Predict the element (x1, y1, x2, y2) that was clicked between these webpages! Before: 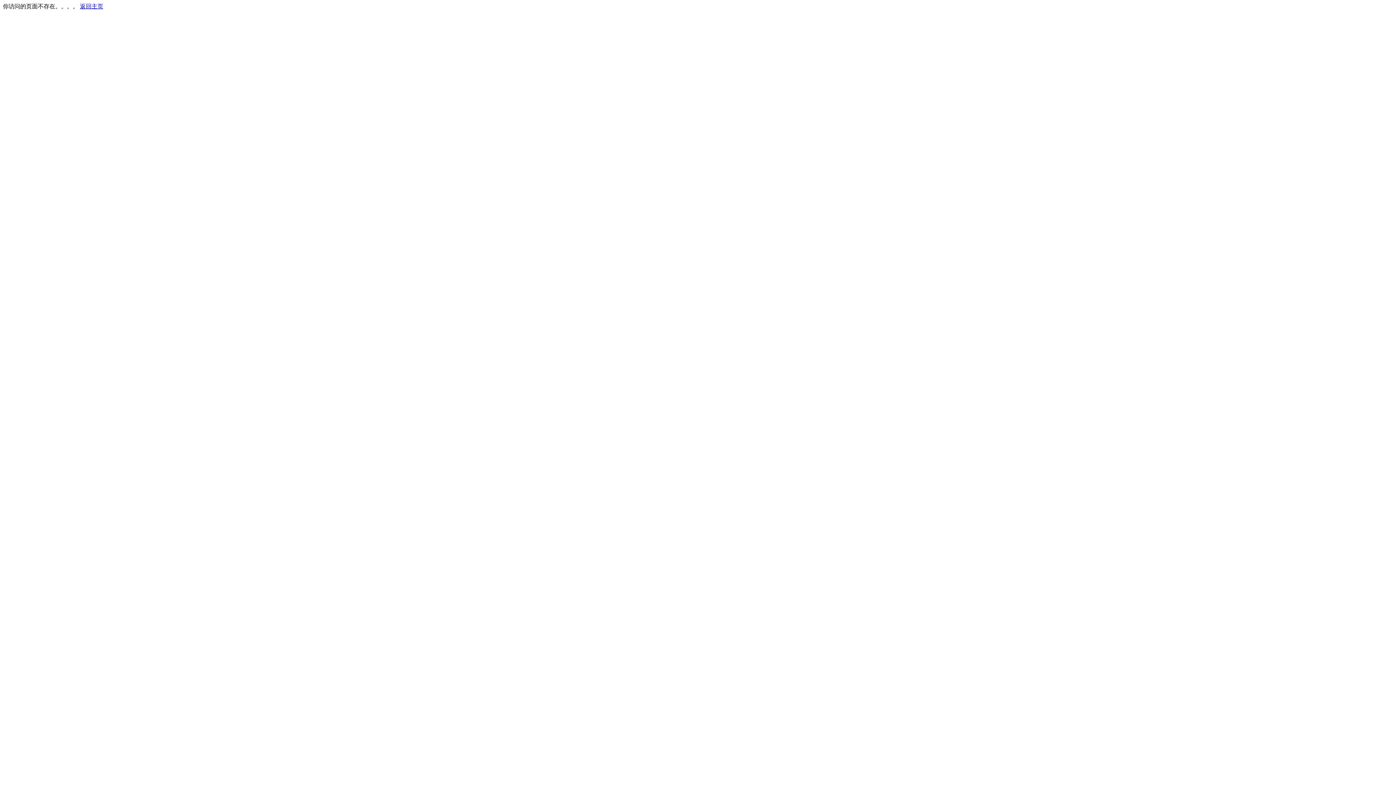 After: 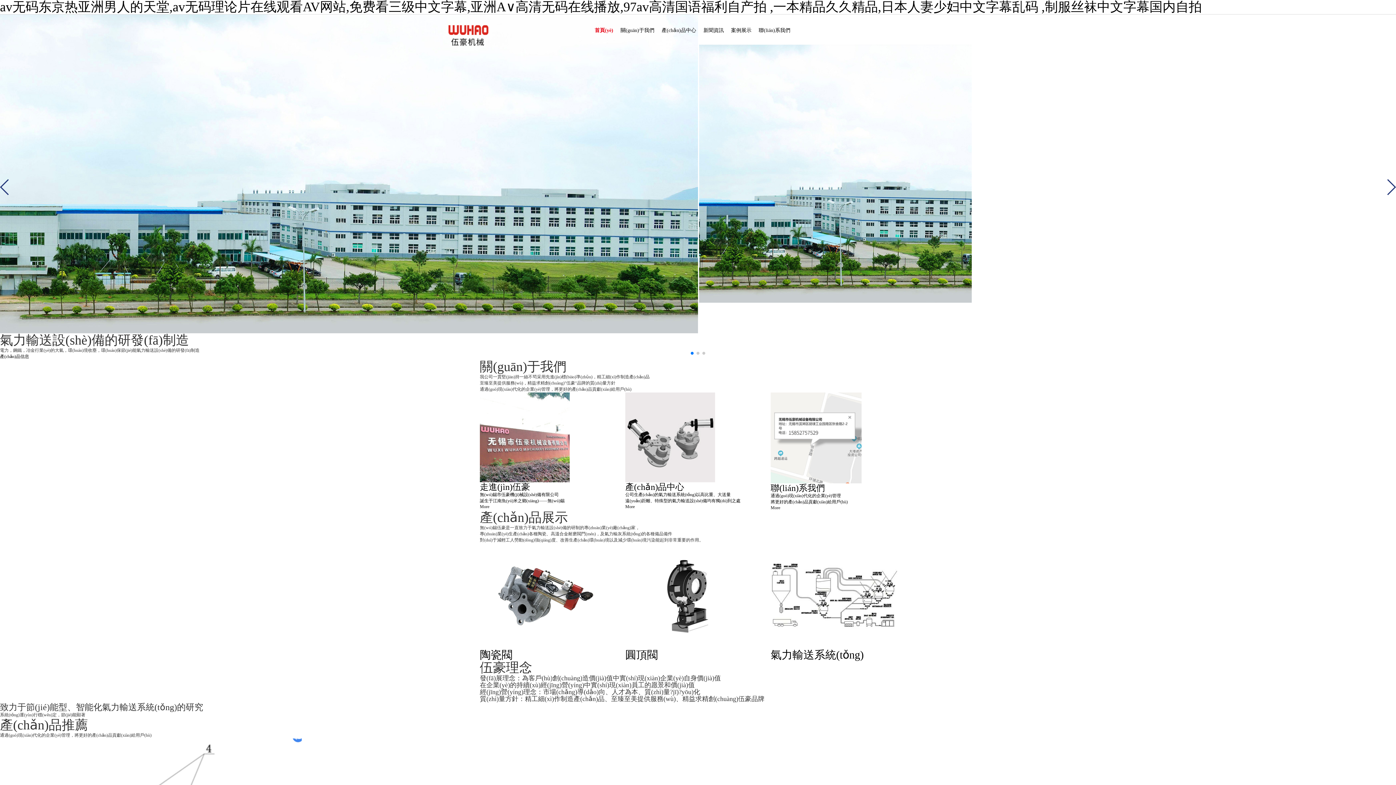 Action: label: 返回主页 bbox: (80, 3, 103, 9)